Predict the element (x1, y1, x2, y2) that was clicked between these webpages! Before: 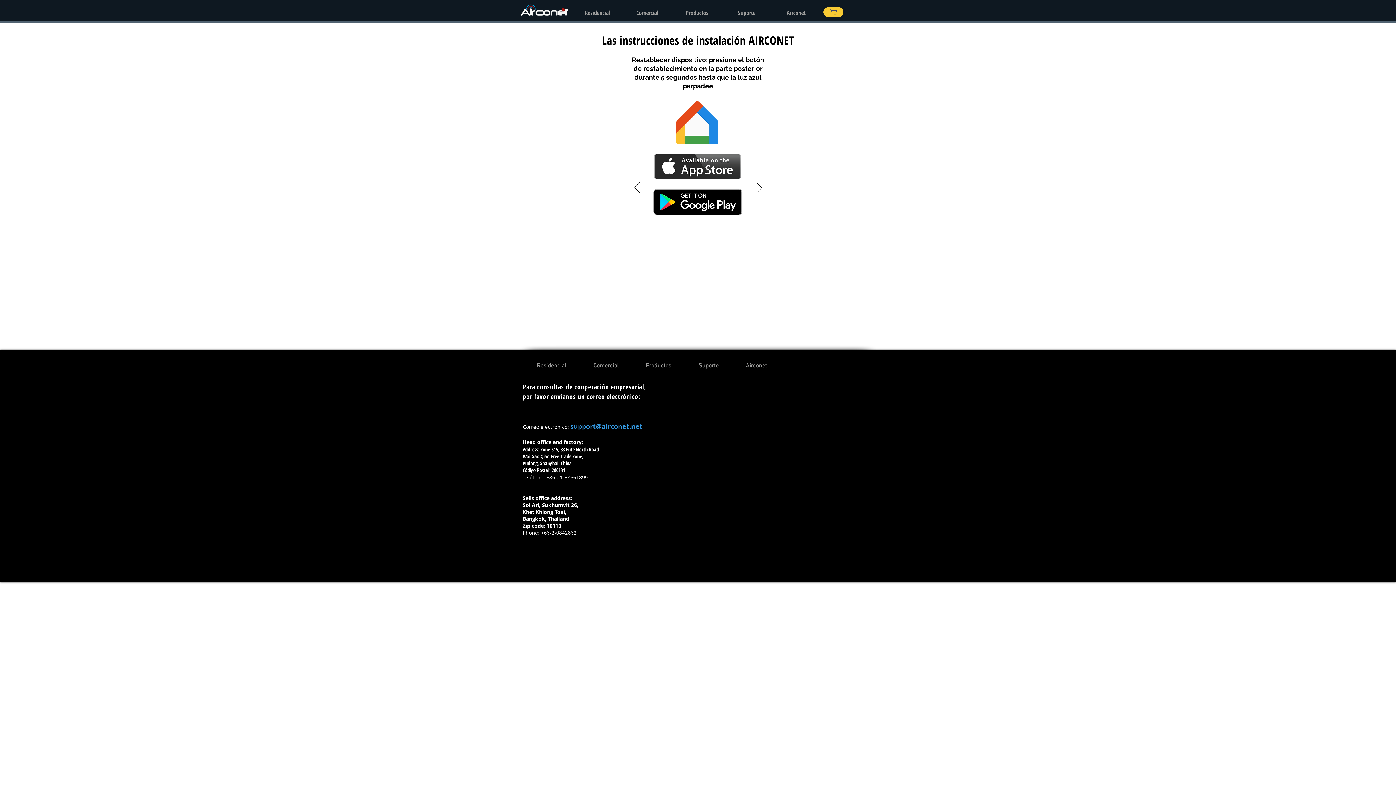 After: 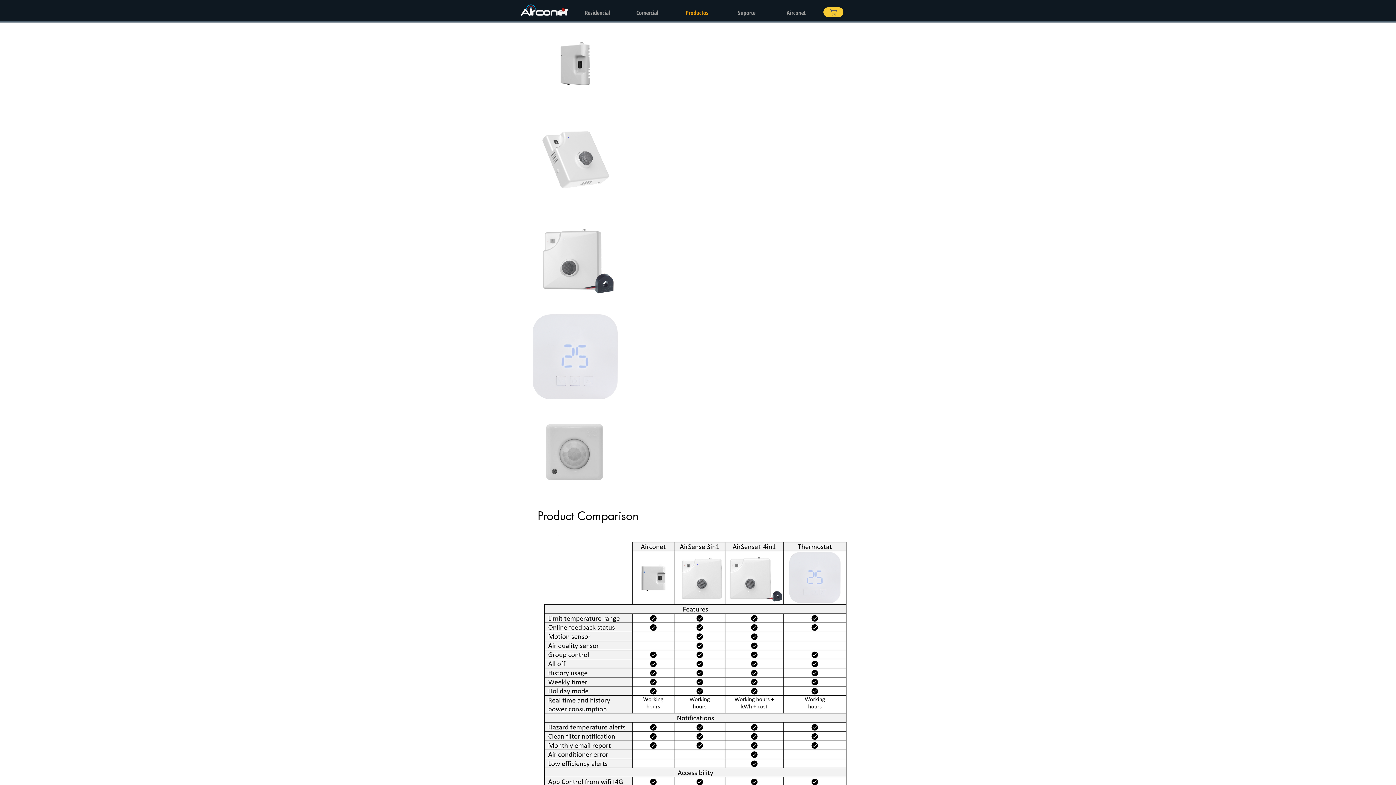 Action: bbox: (672, 6, 722, 19) label: Productos